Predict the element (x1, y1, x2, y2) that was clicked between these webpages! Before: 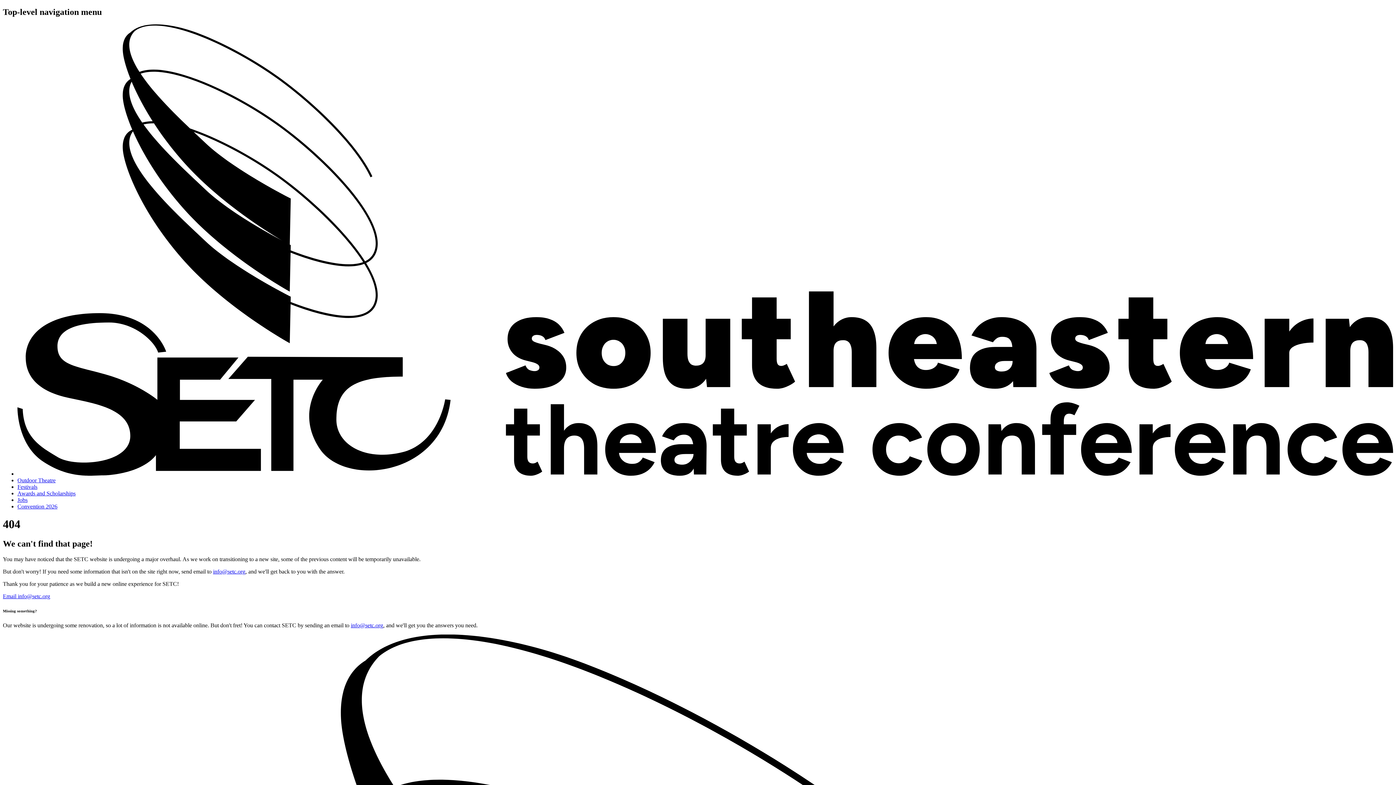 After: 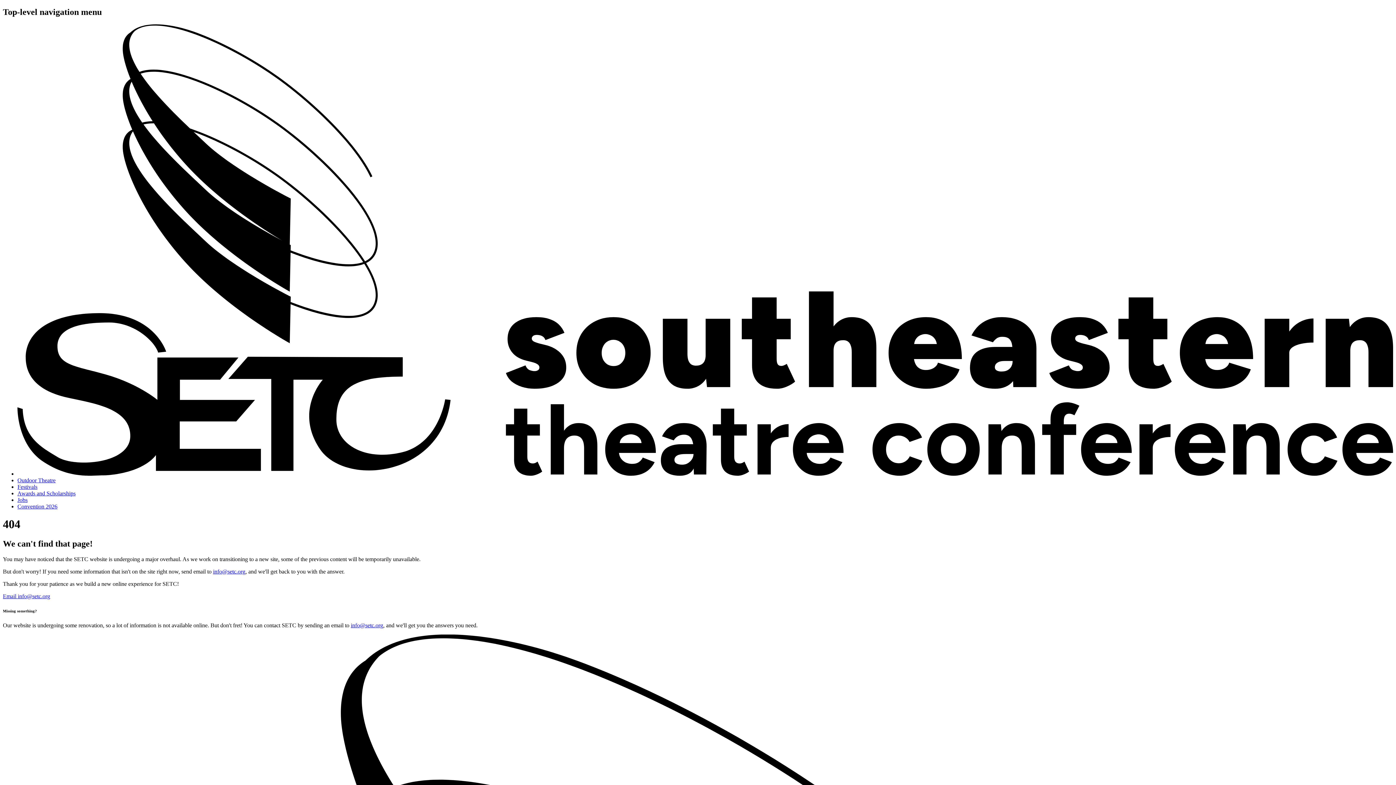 Action: label: info@setc.org bbox: (213, 568, 245, 574)